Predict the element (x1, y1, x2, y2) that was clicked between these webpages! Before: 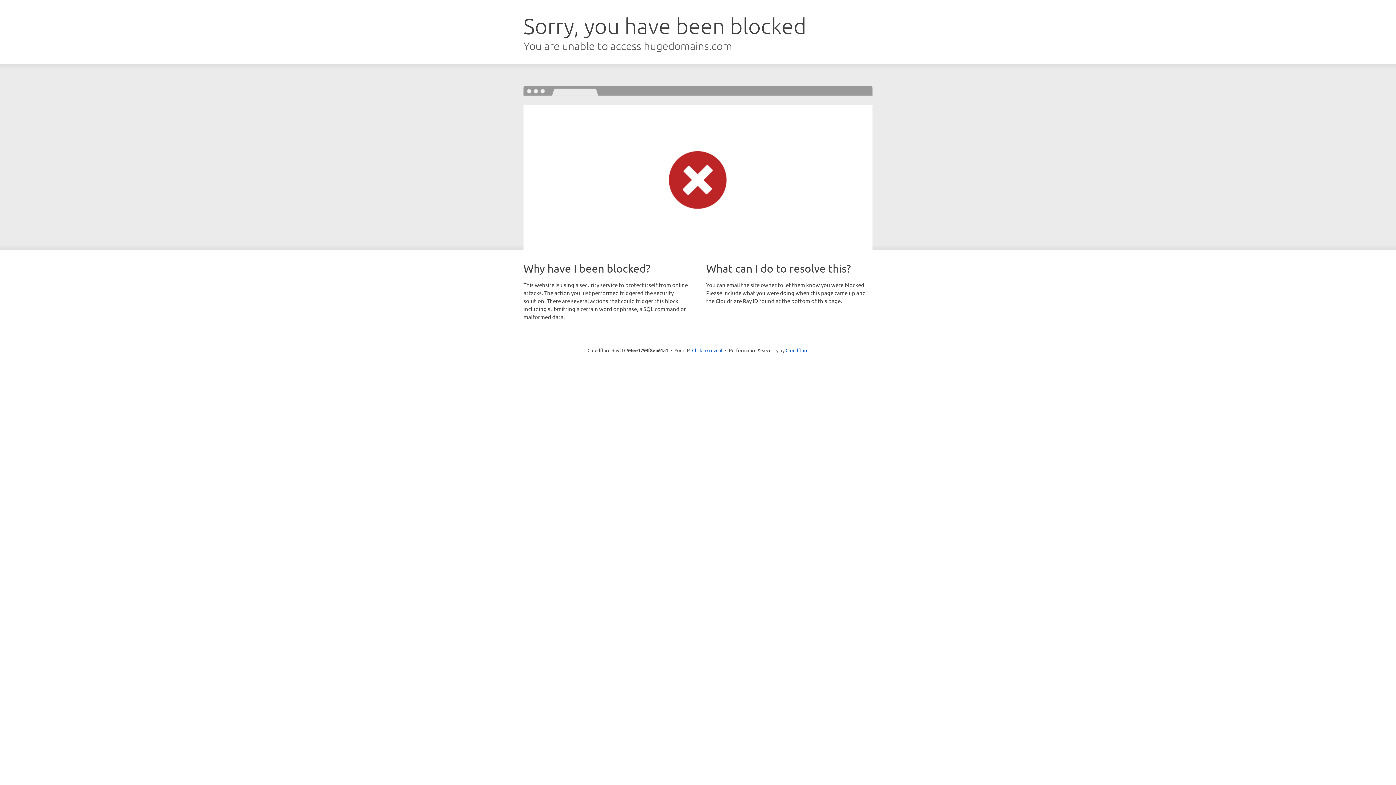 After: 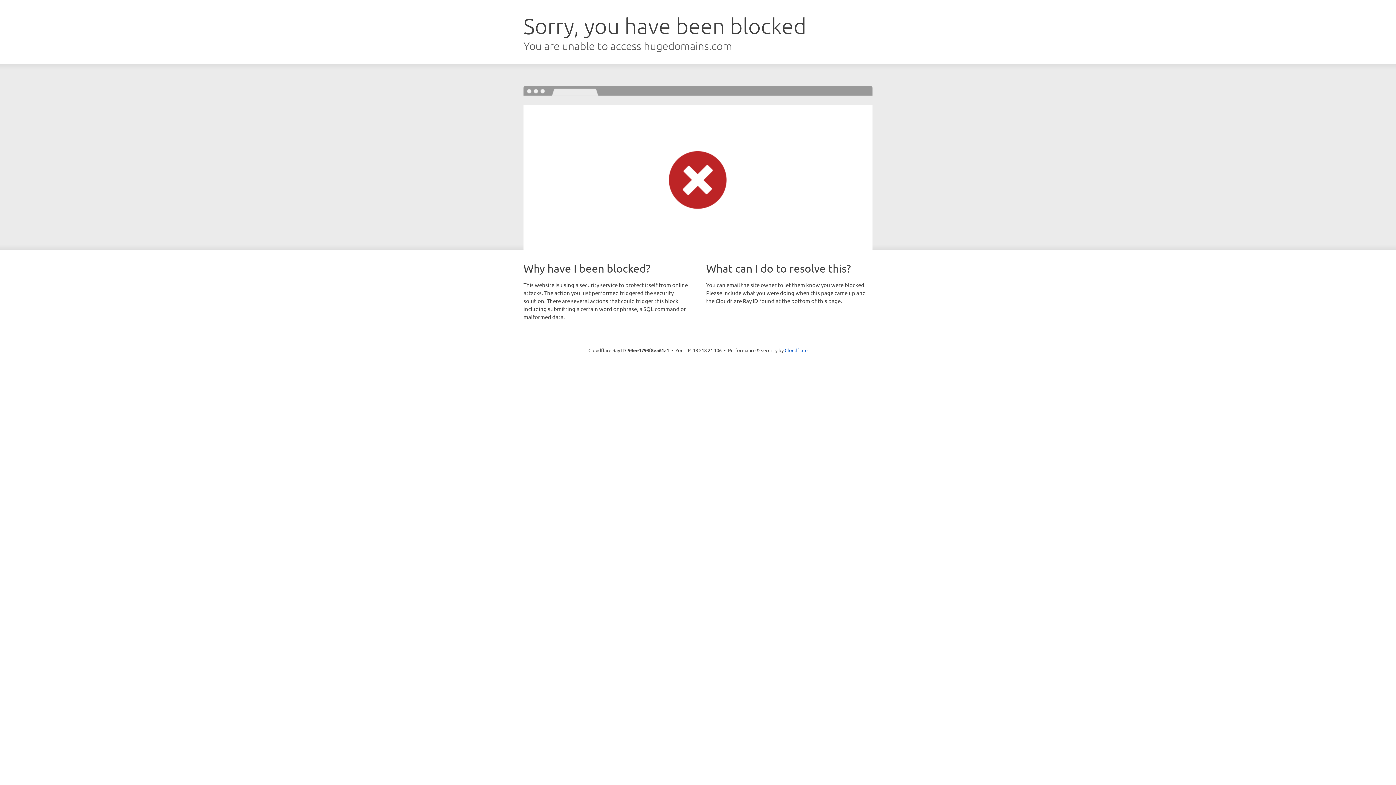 Action: bbox: (692, 346, 722, 353) label: Click to reveal